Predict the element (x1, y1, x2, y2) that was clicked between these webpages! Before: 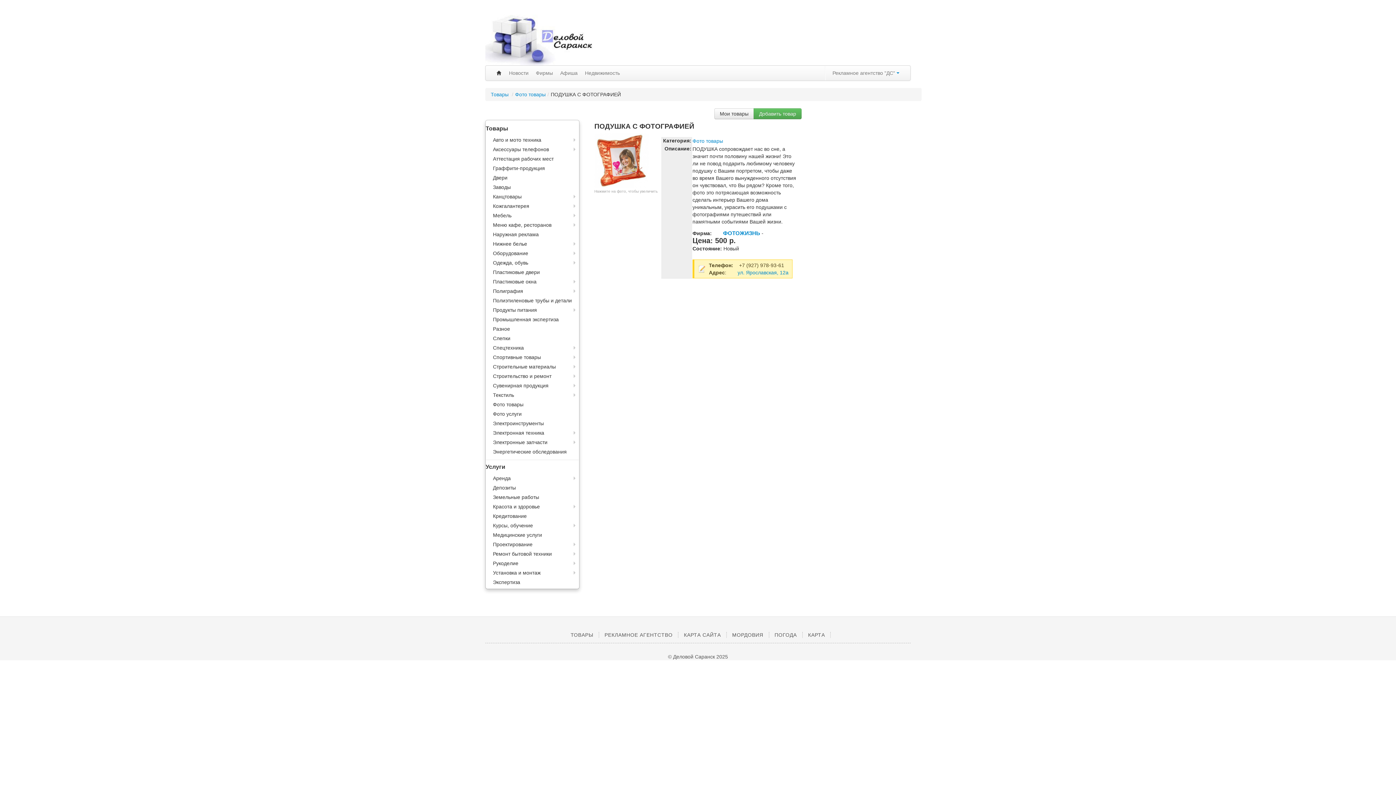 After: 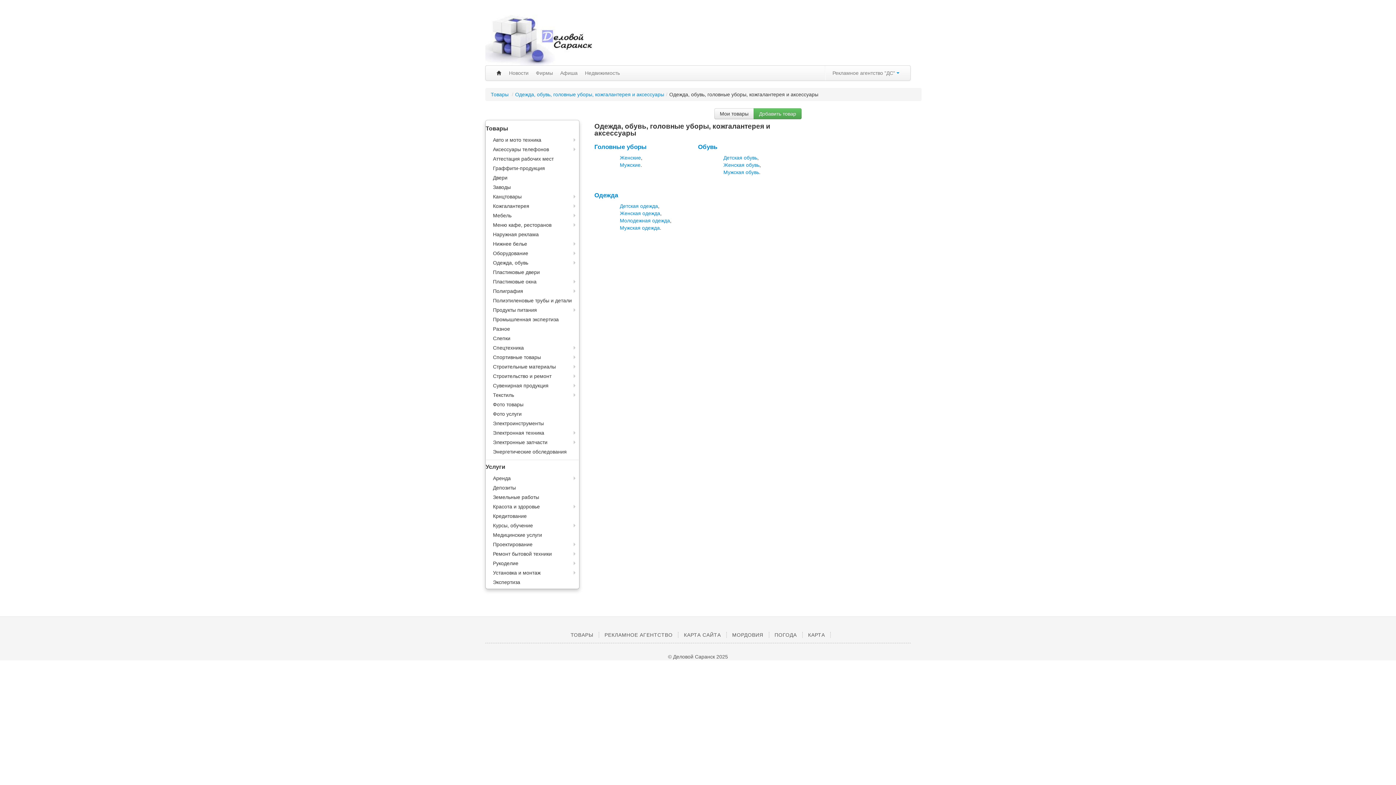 Action: label: Одежда, обувь bbox: (485, 258, 579, 267)